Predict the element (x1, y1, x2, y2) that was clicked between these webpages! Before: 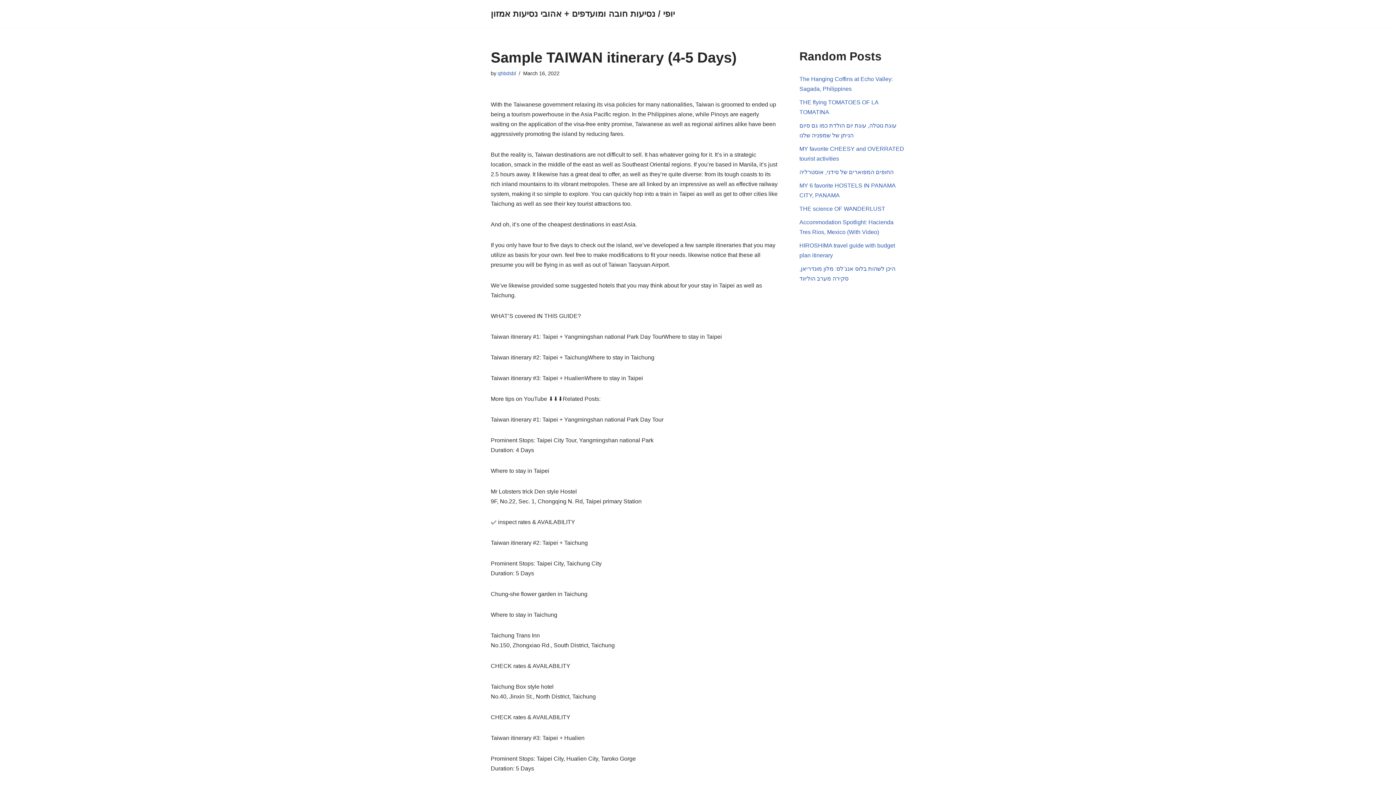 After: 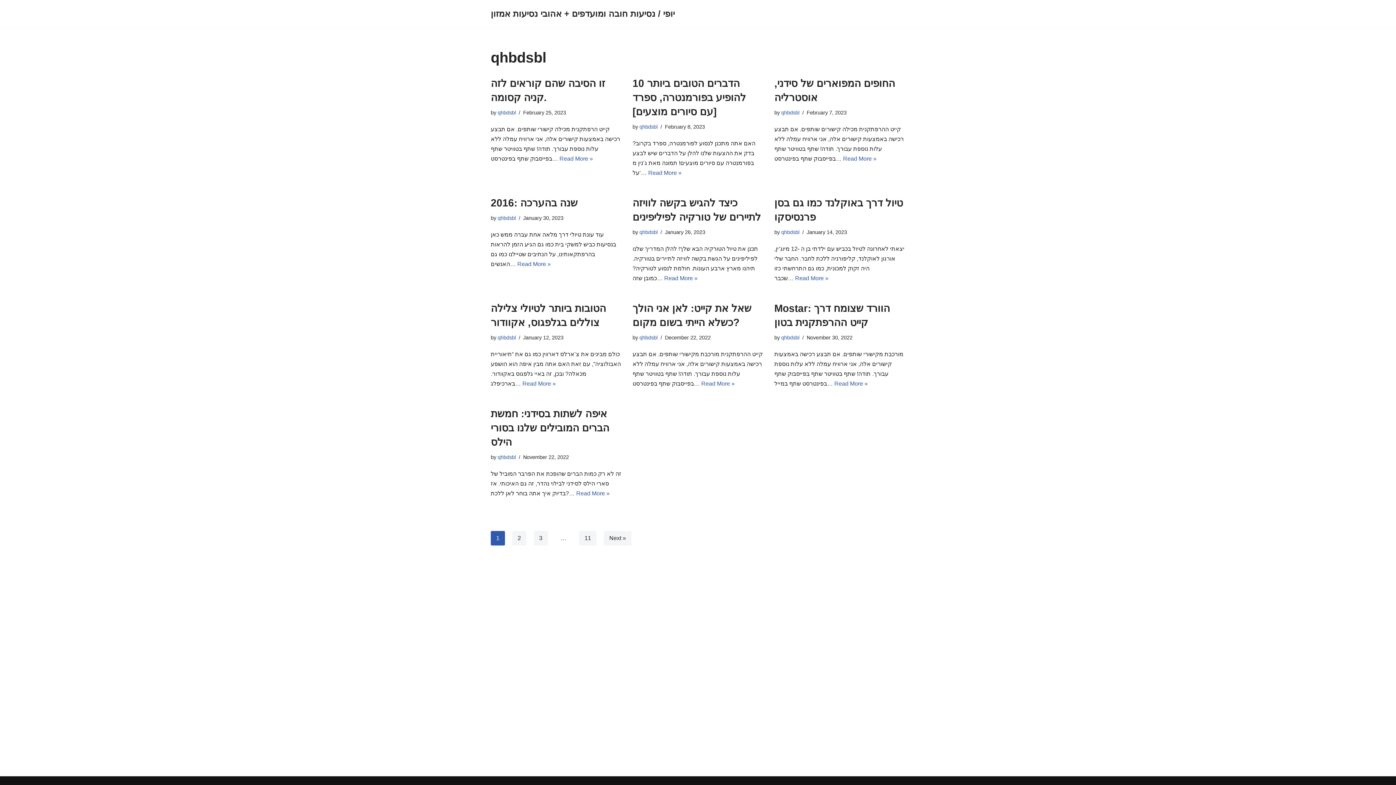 Action: label: qhbdsbl bbox: (497, 70, 516, 76)